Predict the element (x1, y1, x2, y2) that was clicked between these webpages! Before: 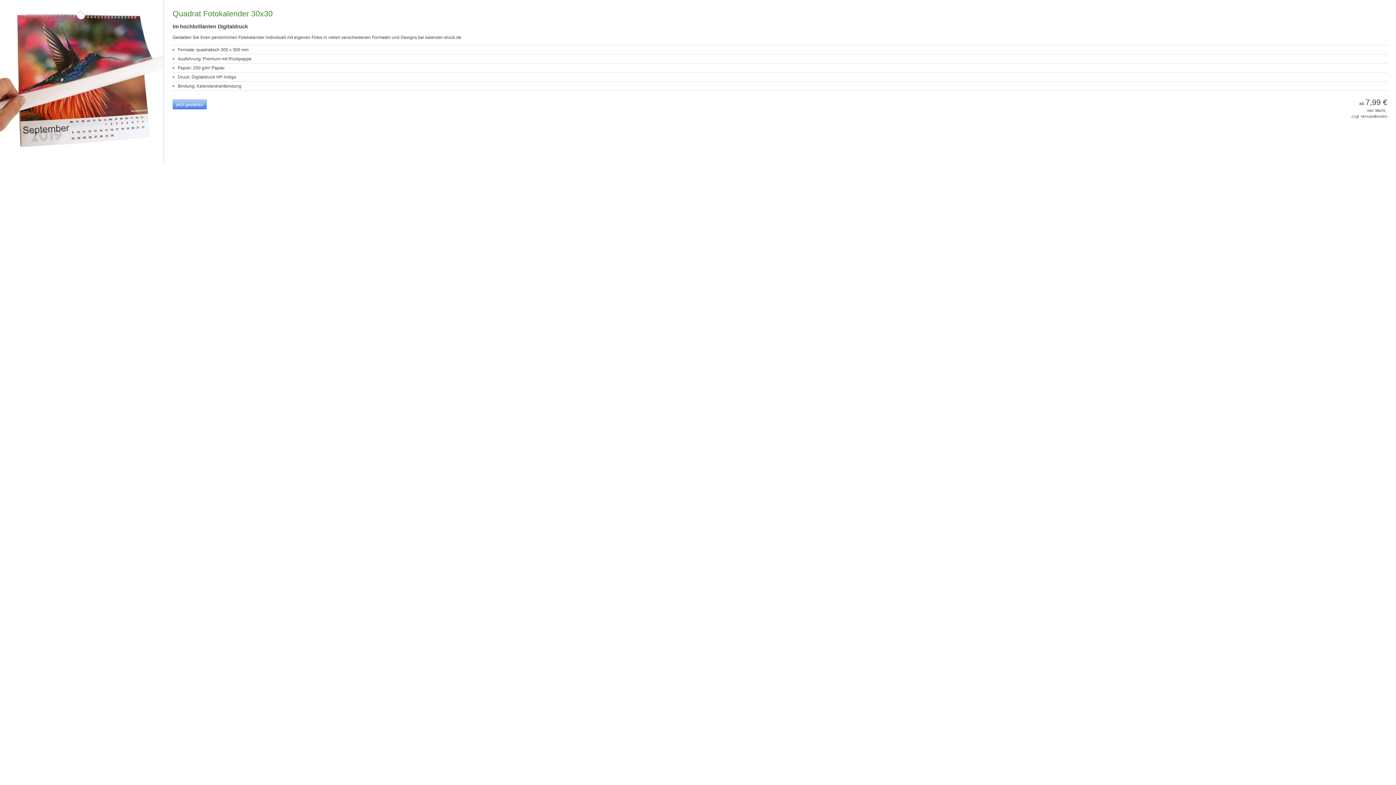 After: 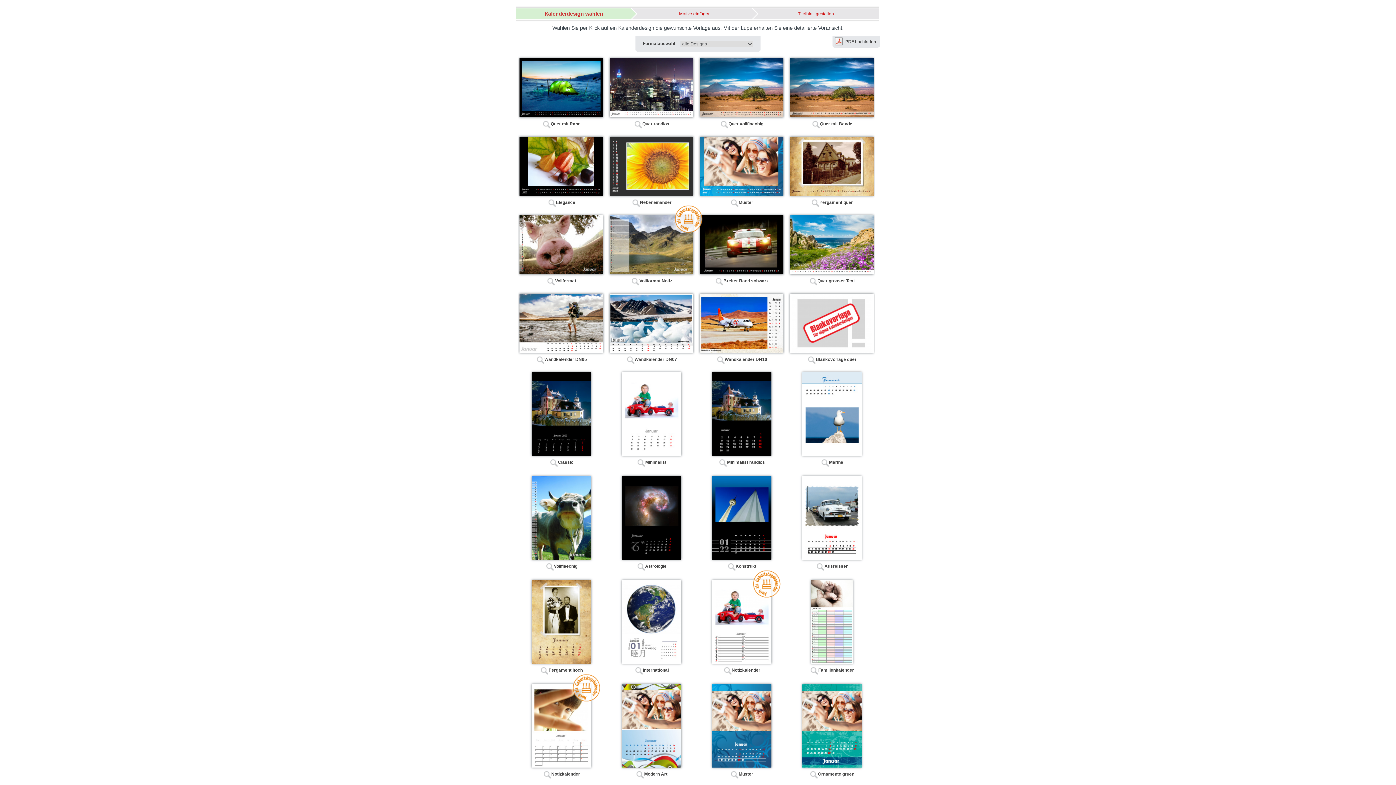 Action: bbox: (172, 99, 206, 109) label: jetzt gestalten